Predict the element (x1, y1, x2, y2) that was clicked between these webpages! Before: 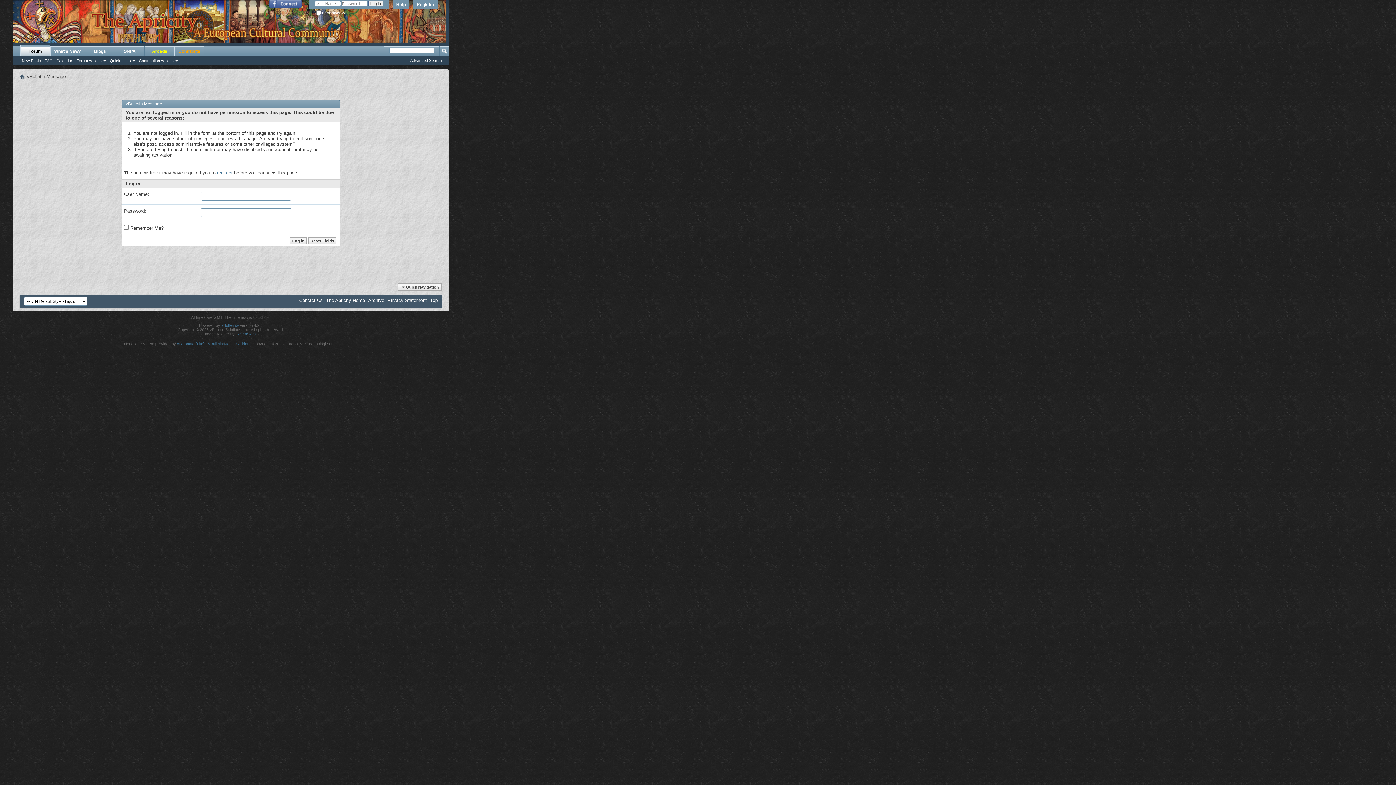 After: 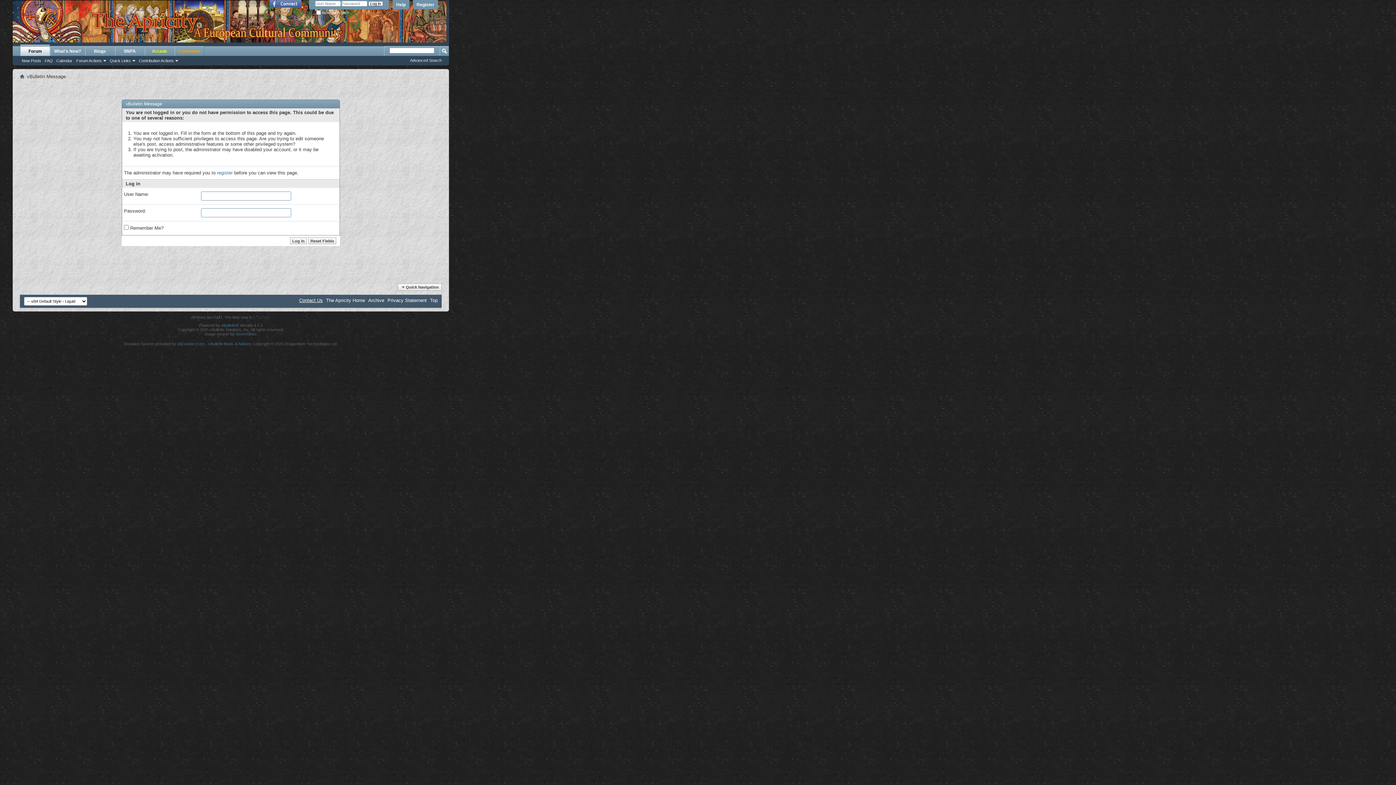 Action: label: Contact Us bbox: (299, 297, 322, 303)